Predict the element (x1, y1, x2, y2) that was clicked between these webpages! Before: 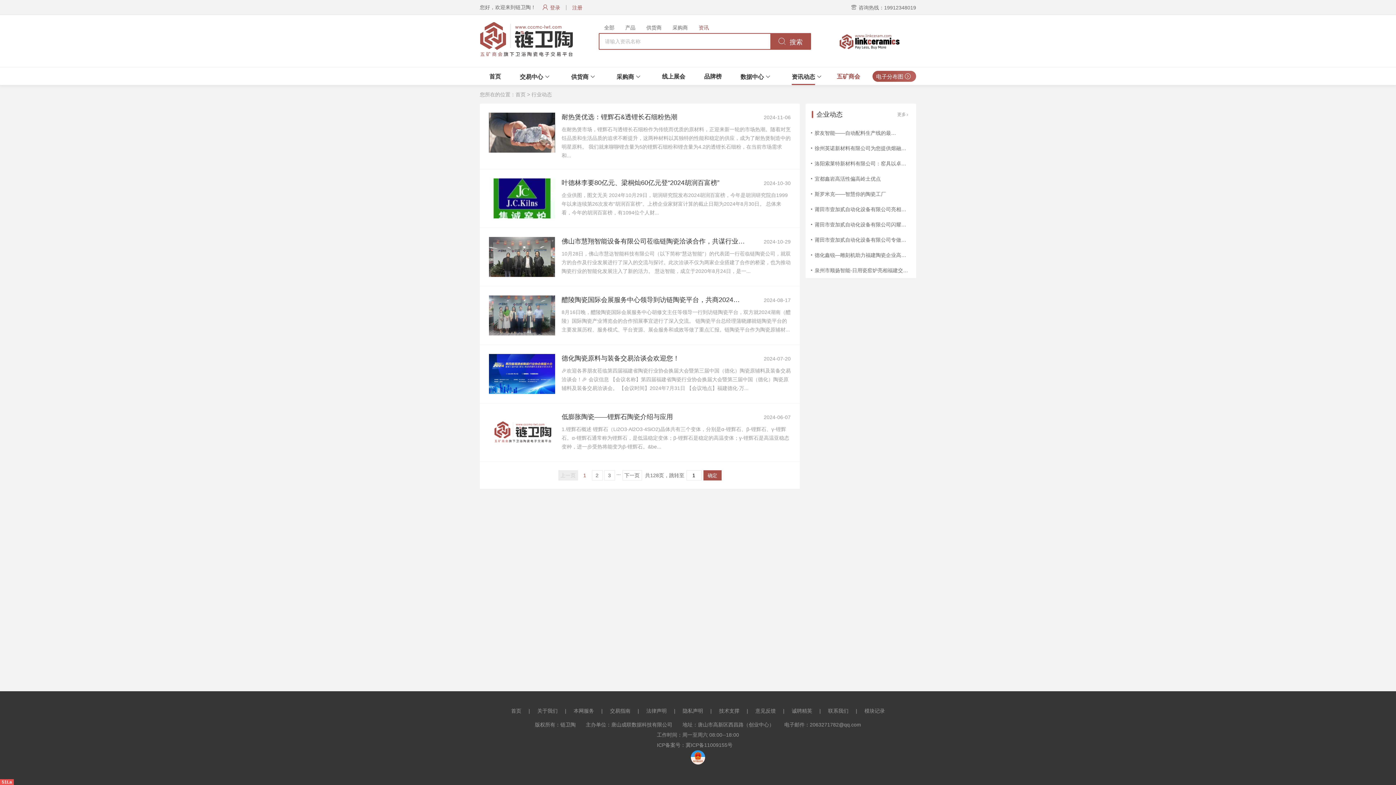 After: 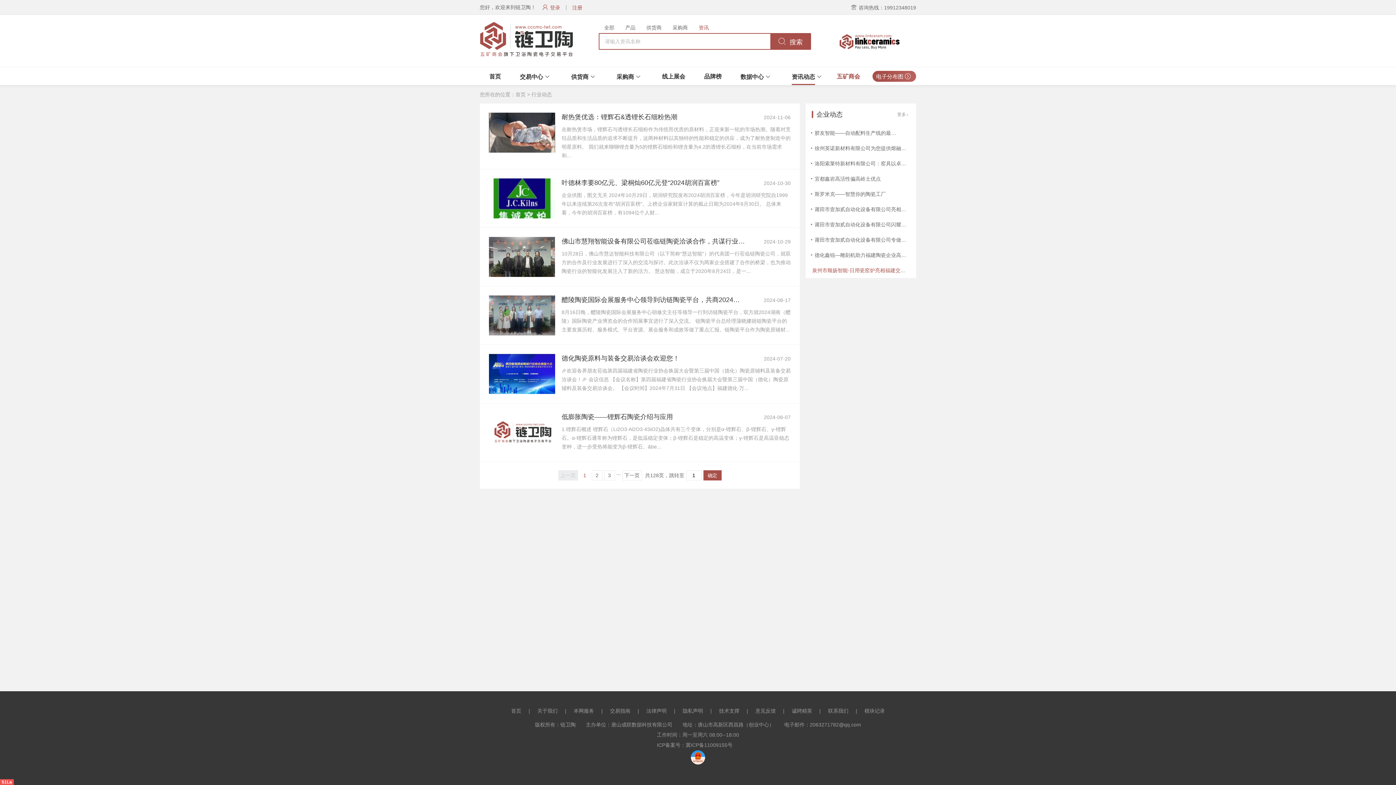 Action: label: 泉州市顺扬智能-日用瓷窑炉亮相福建交洽会 bbox: (814, 267, 913, 273)